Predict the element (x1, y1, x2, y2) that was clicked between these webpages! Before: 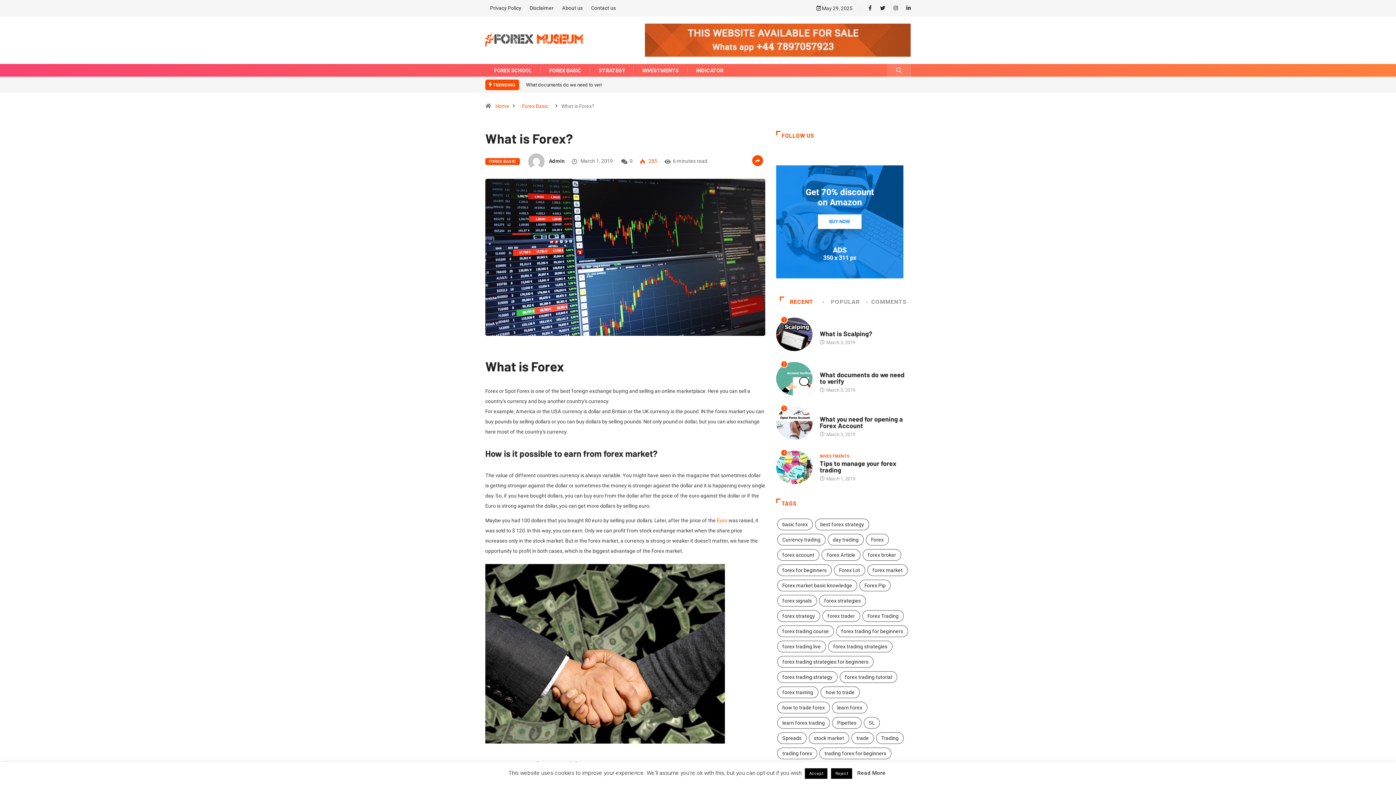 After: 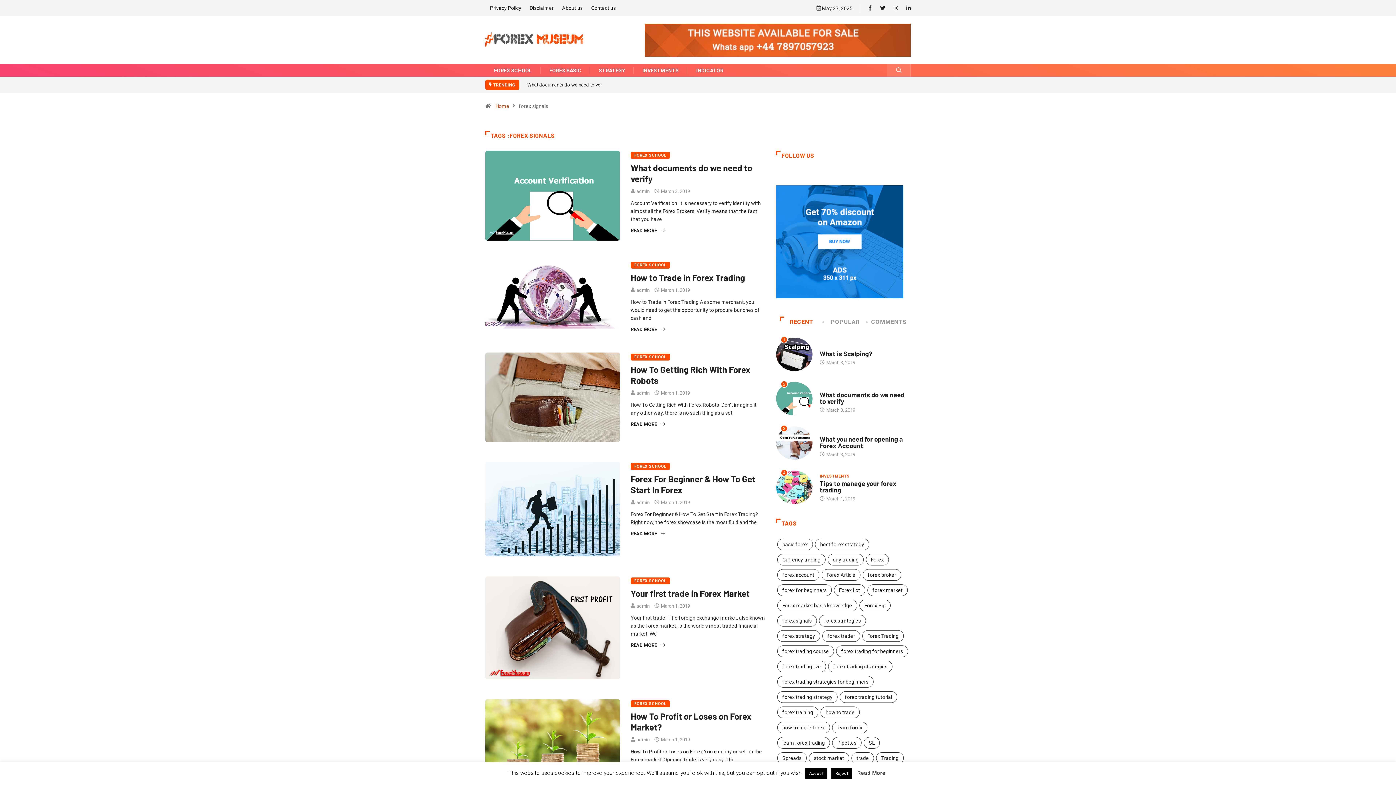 Action: bbox: (777, 595, 817, 606) label: forex signals (7 items)